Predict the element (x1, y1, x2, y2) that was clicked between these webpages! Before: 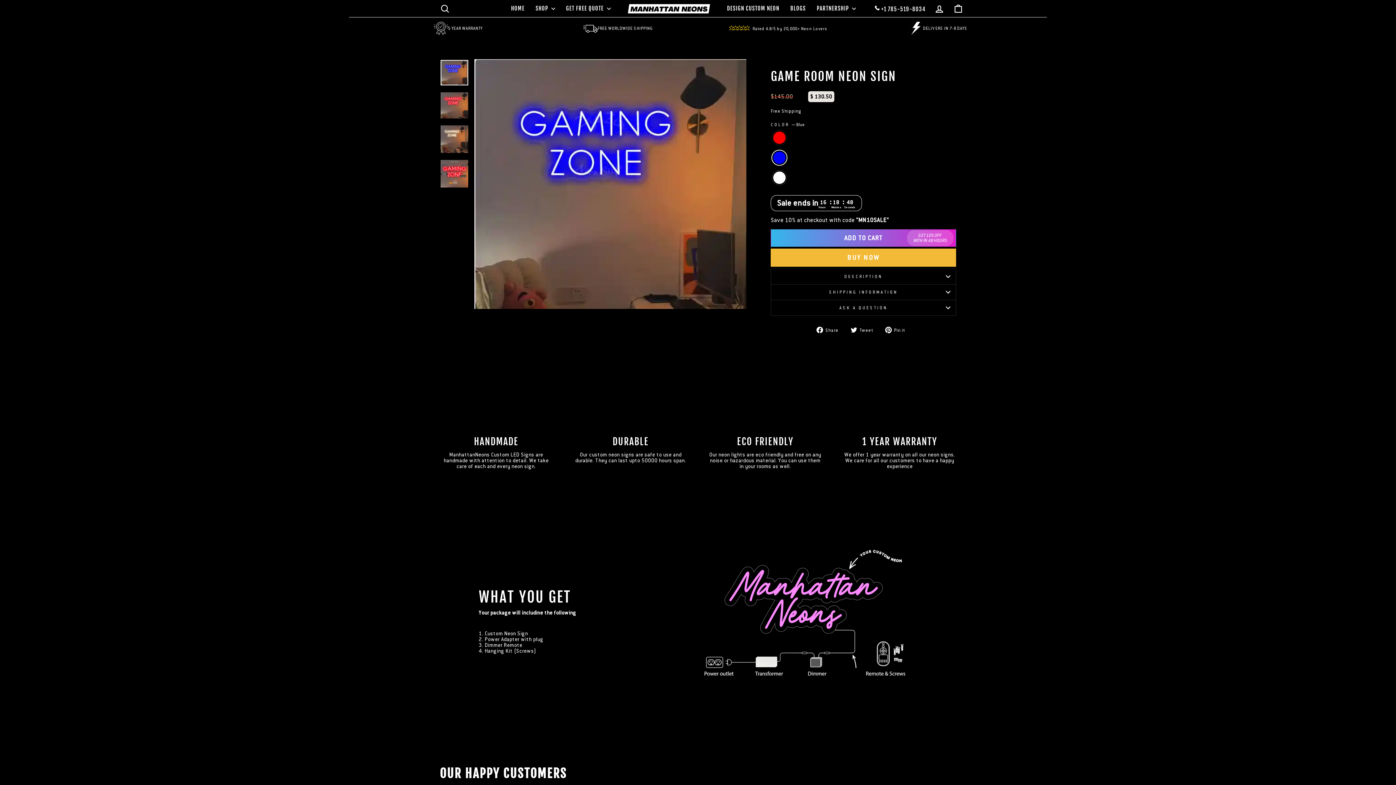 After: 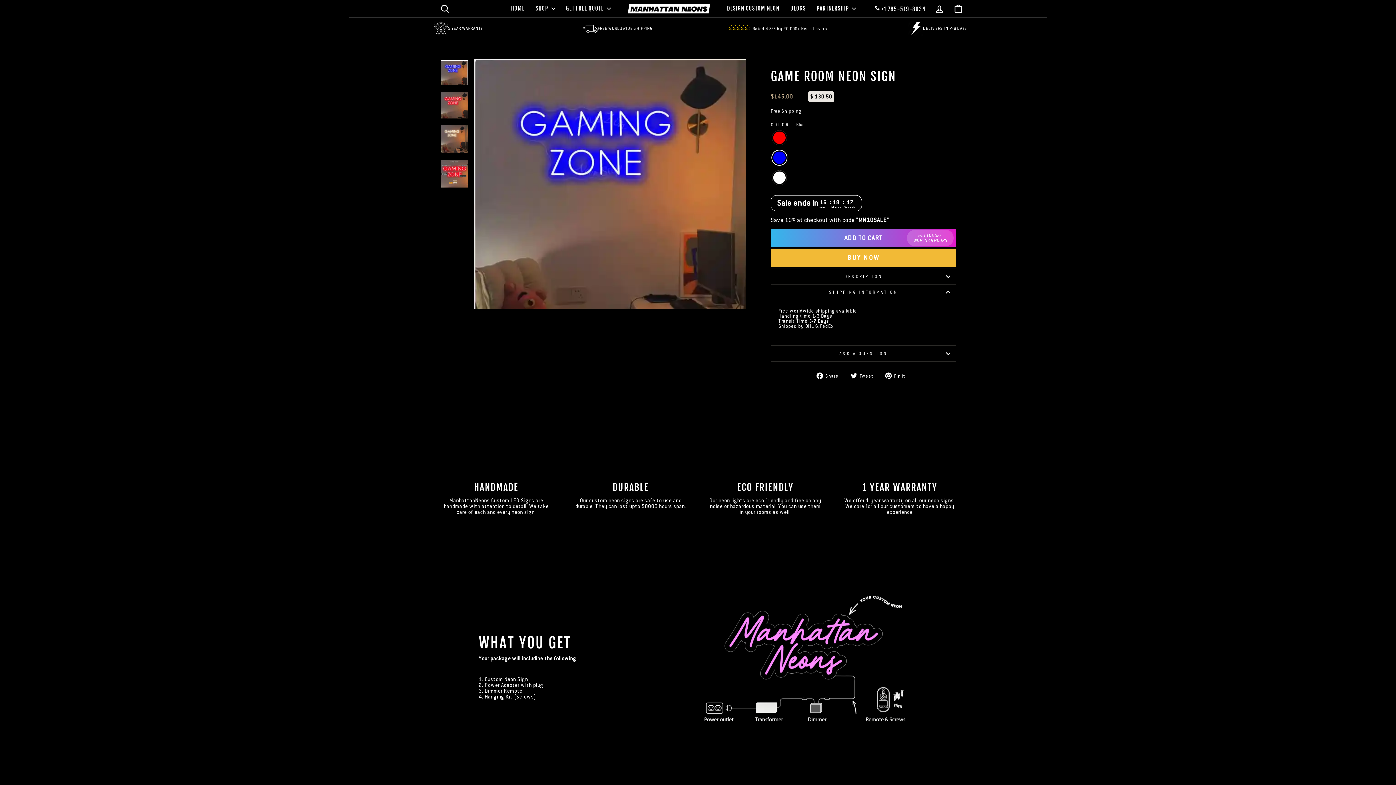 Action: bbox: (770, 284, 956, 300) label: SHIPPING INFORMATION